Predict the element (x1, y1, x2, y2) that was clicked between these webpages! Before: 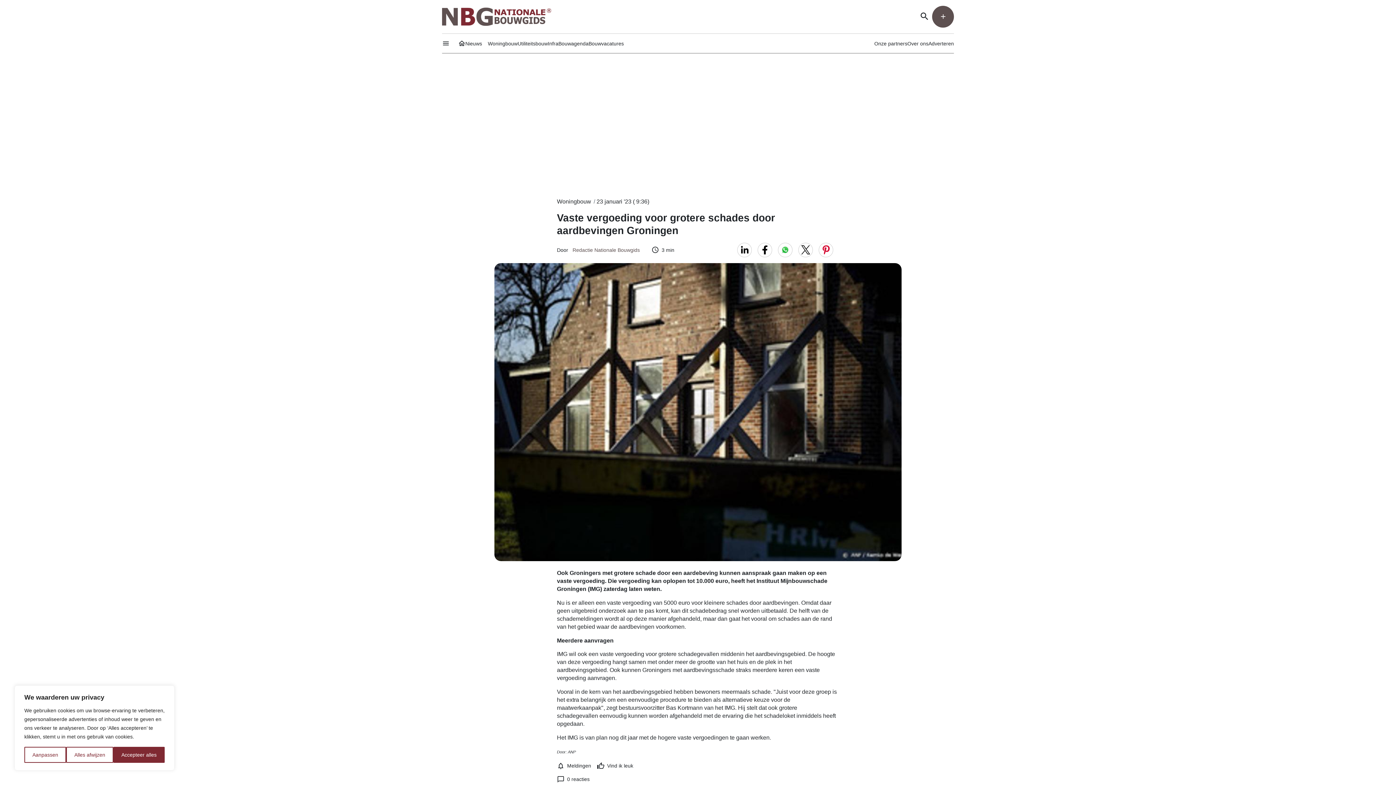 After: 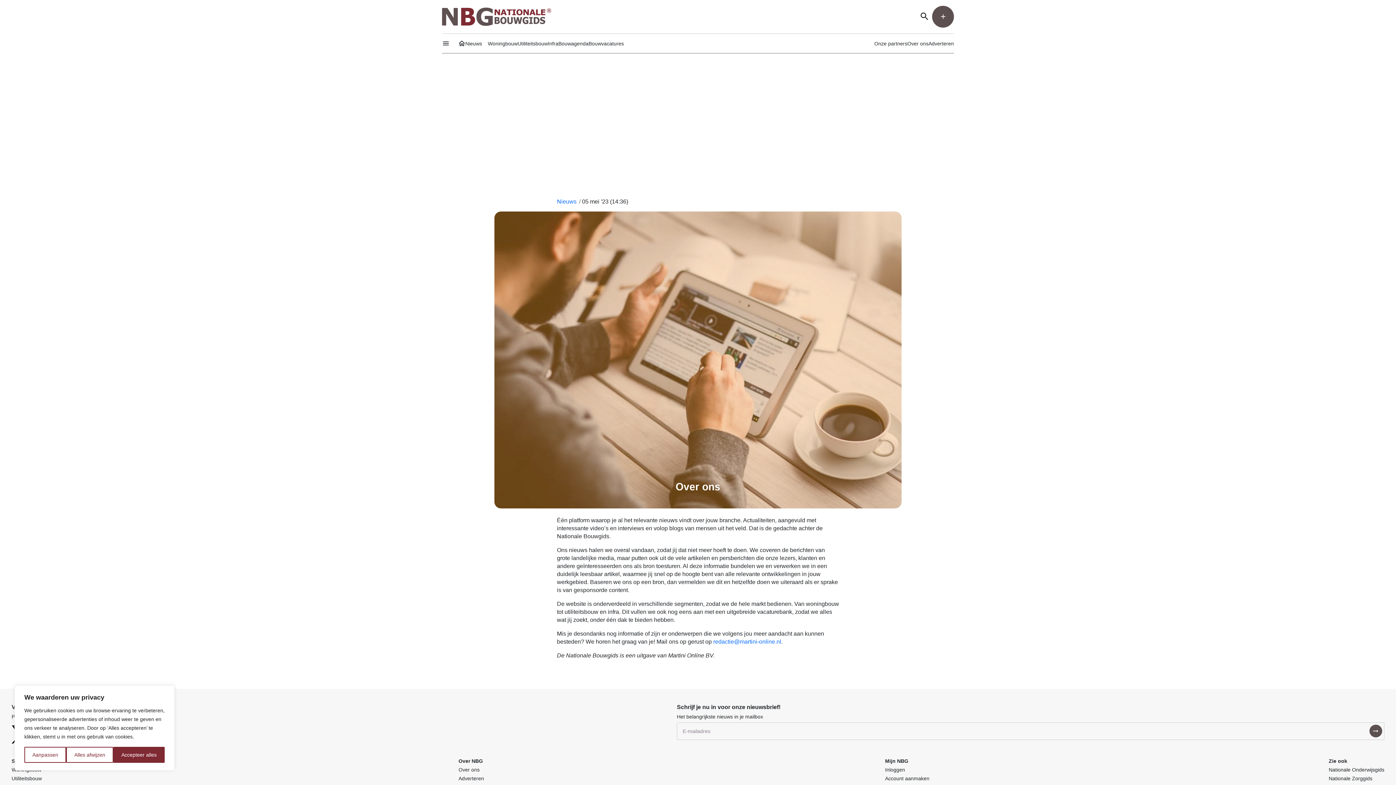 Action: bbox: (907, 40, 928, 46) label: Over ons